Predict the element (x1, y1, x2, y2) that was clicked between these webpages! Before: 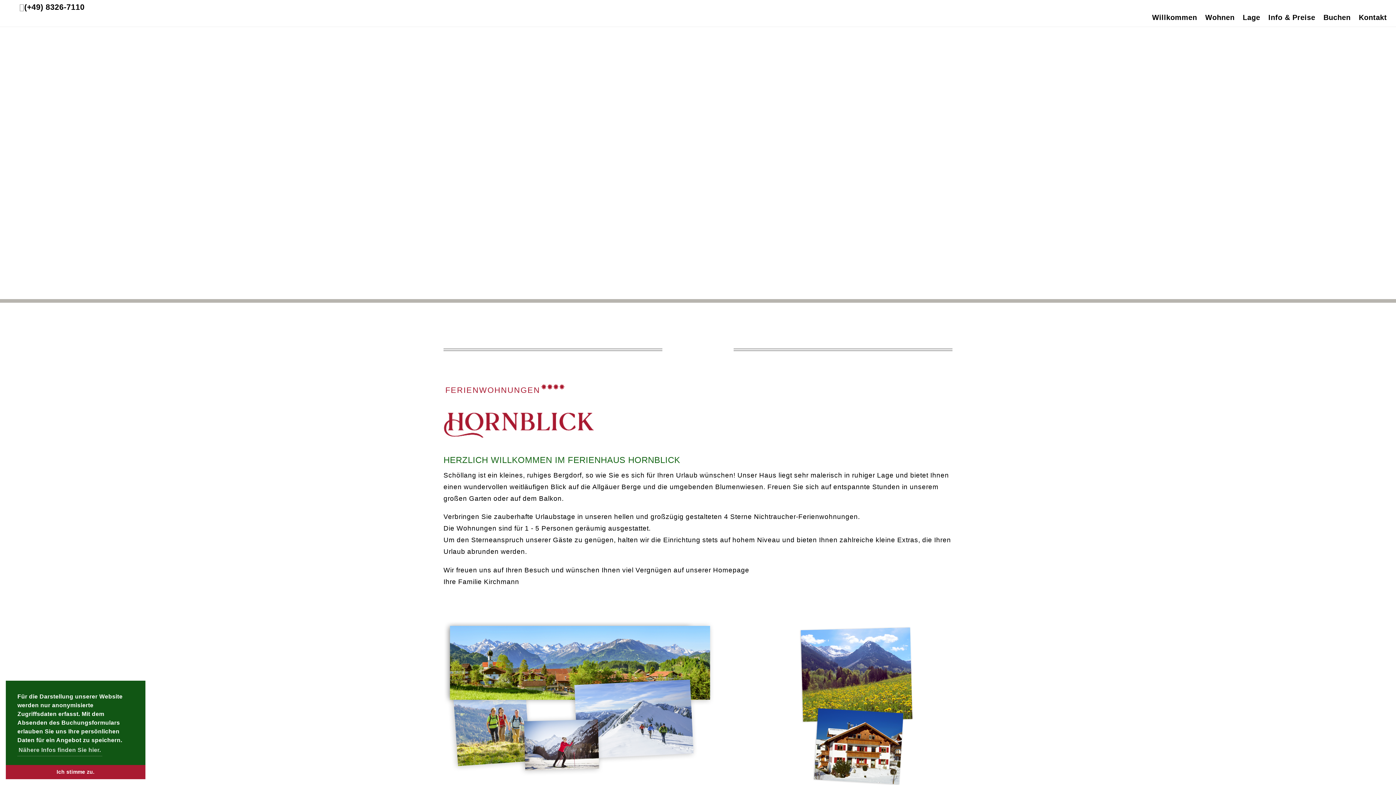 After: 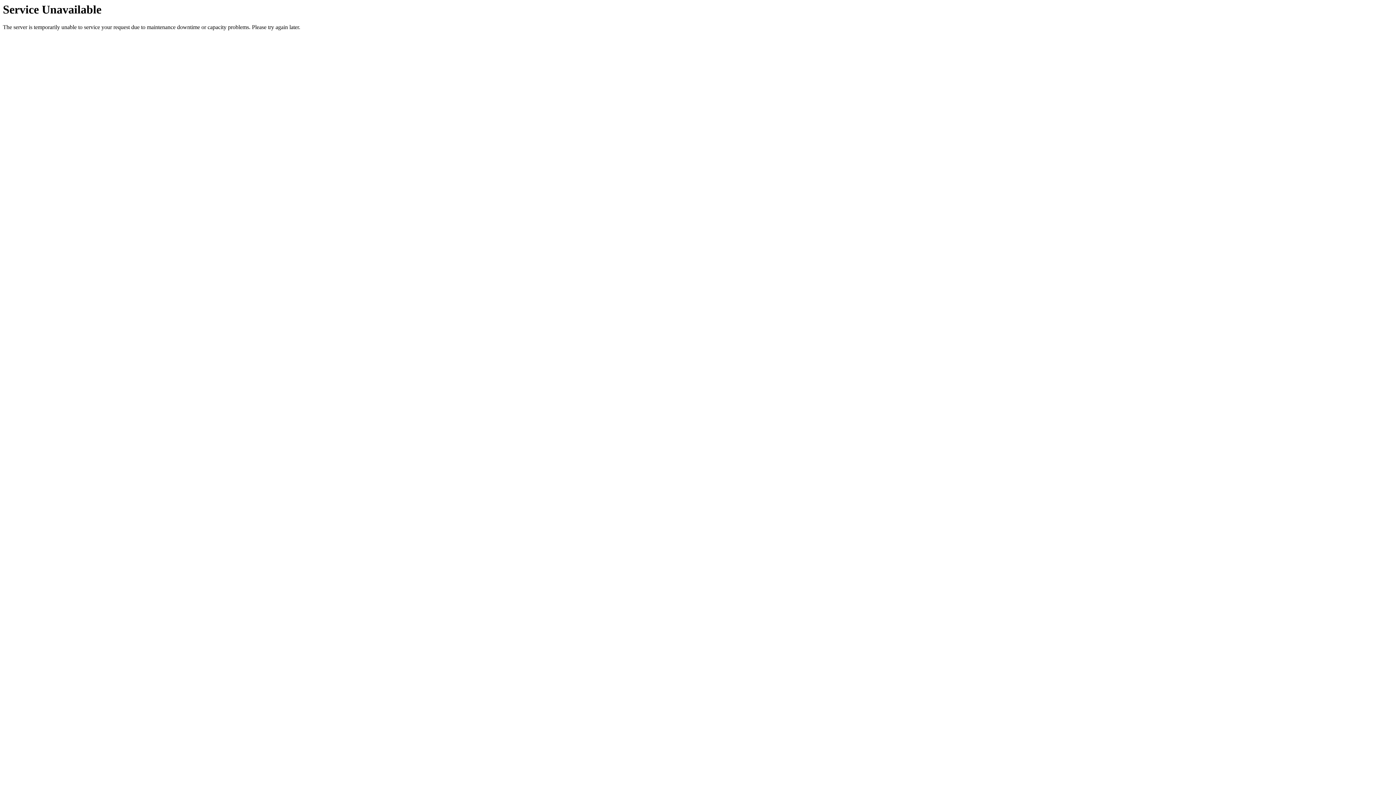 Action: bbox: (1320, 10, 1354, 24) label: Buchen